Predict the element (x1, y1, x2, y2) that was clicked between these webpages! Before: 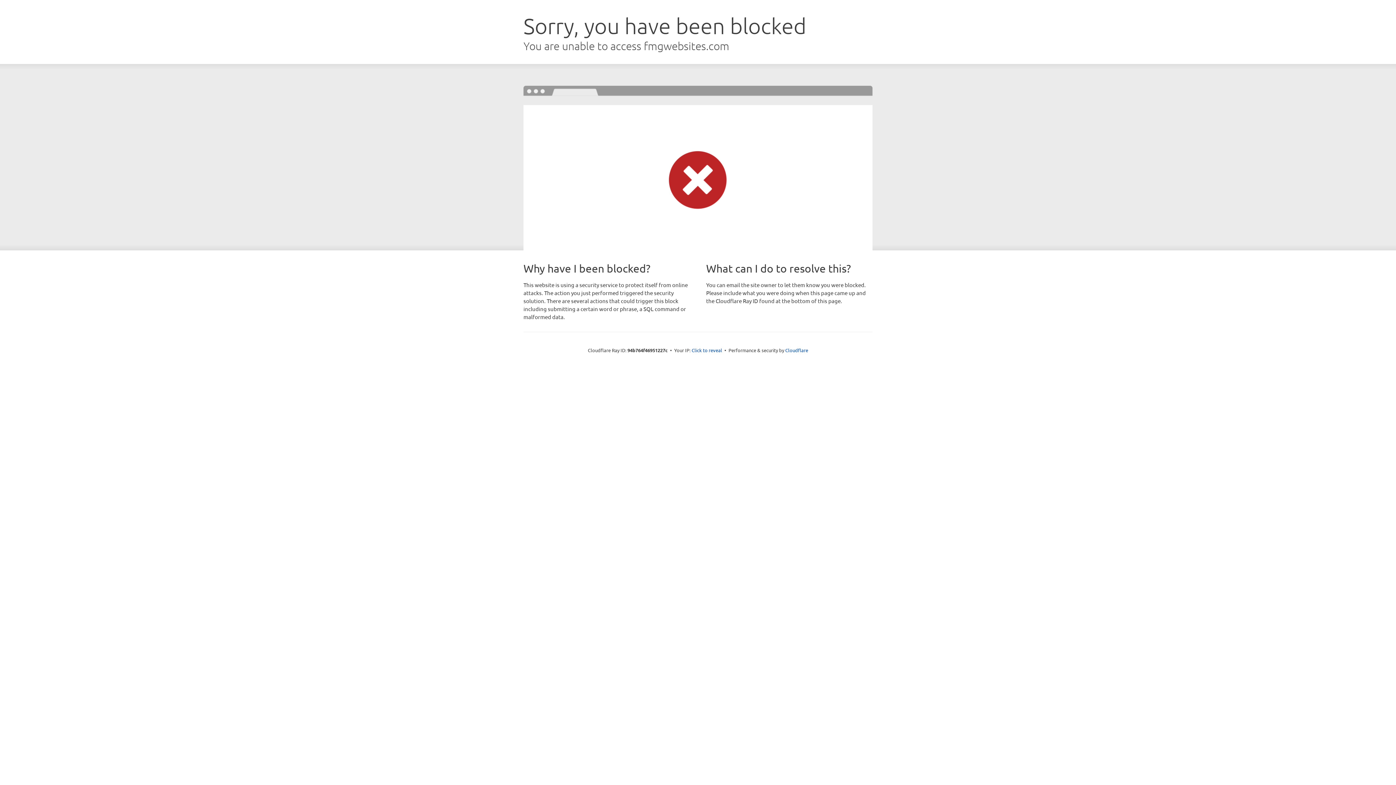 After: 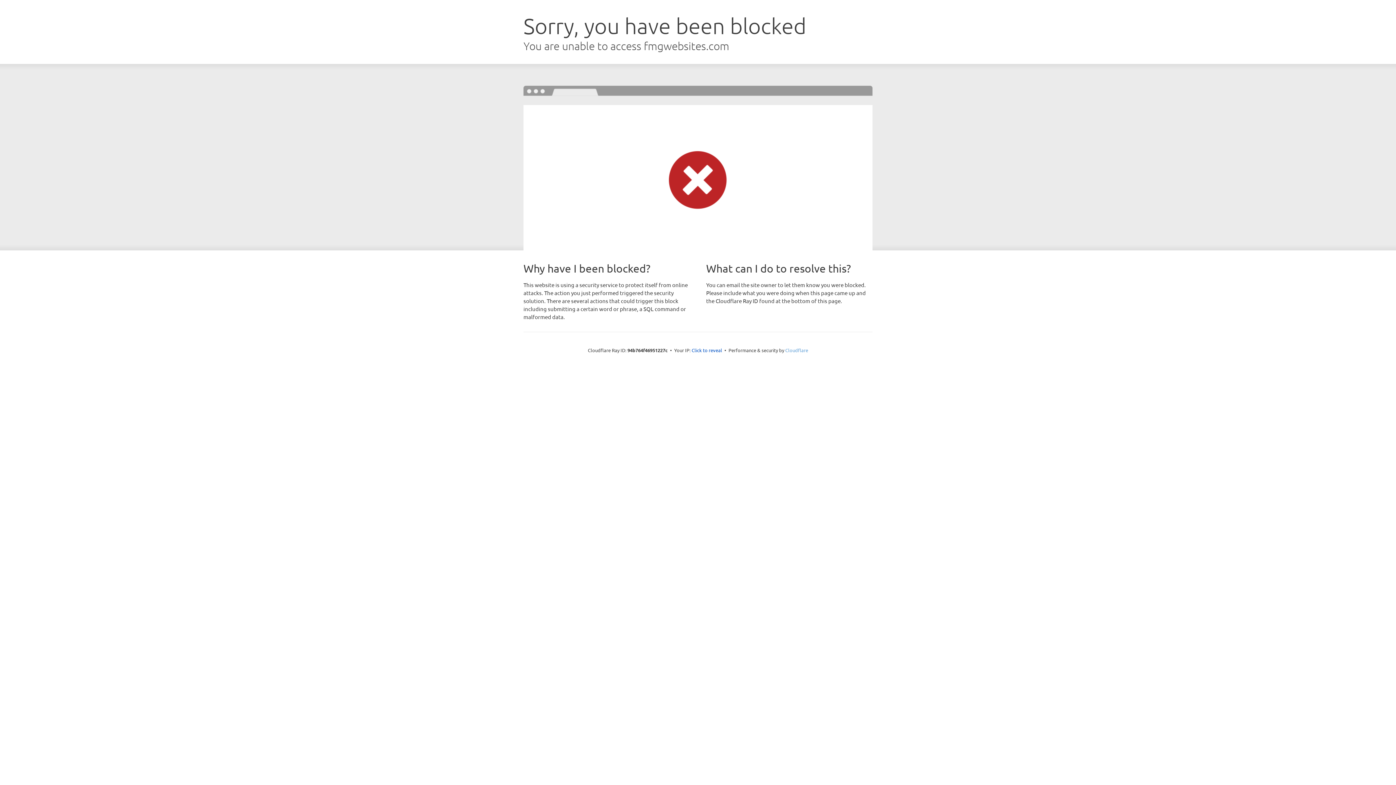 Action: label: Cloudflare bbox: (785, 347, 808, 353)